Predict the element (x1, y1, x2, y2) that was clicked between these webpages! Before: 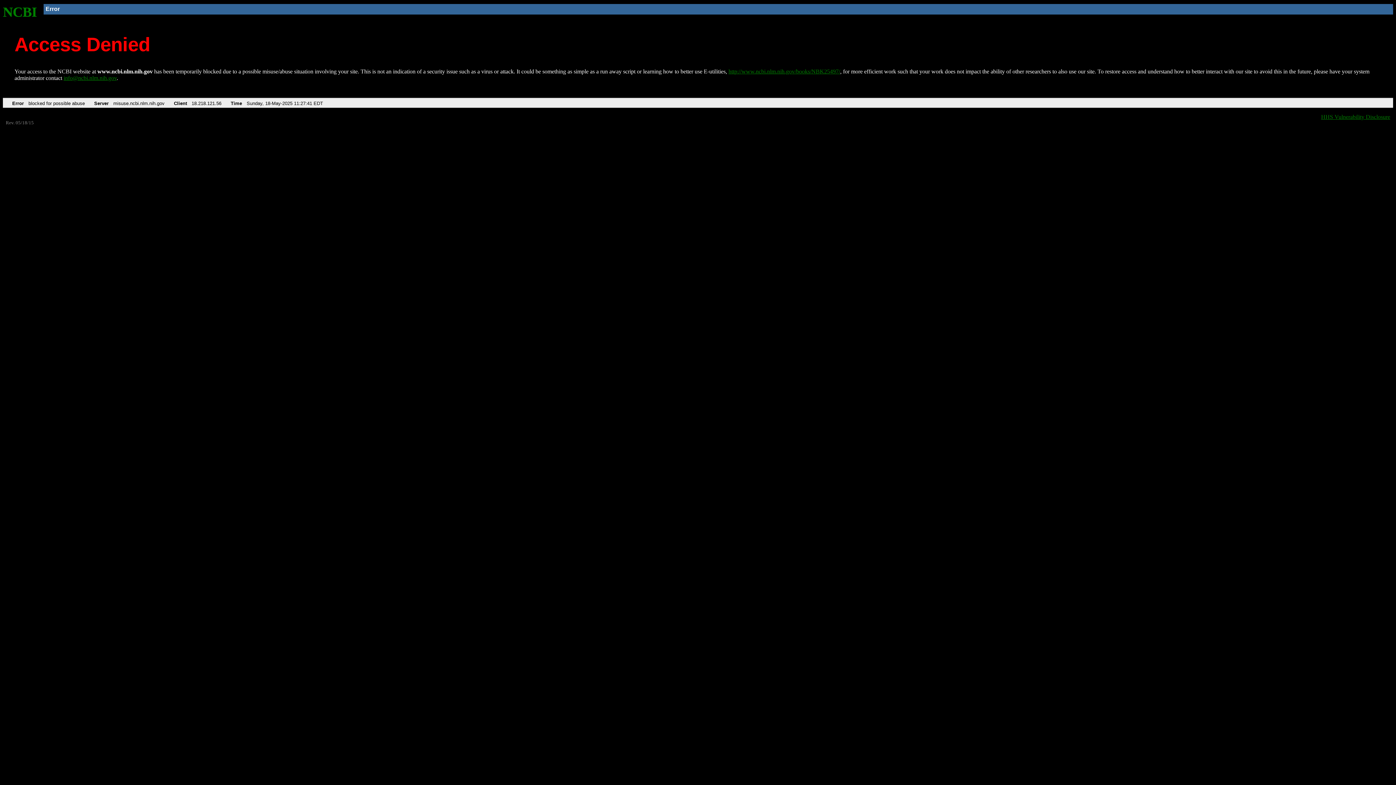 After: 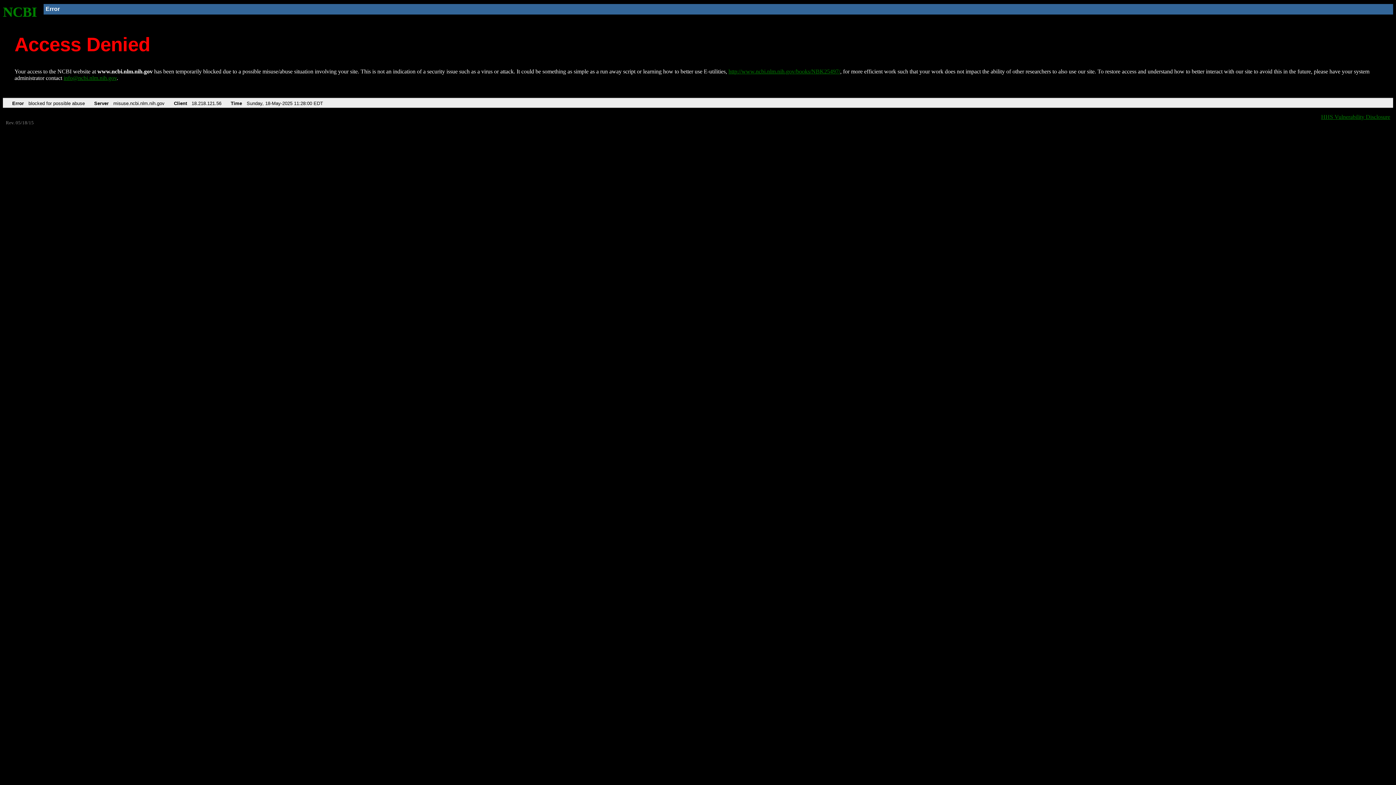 Action: bbox: (2, 4, 37, 19) label: NCBI